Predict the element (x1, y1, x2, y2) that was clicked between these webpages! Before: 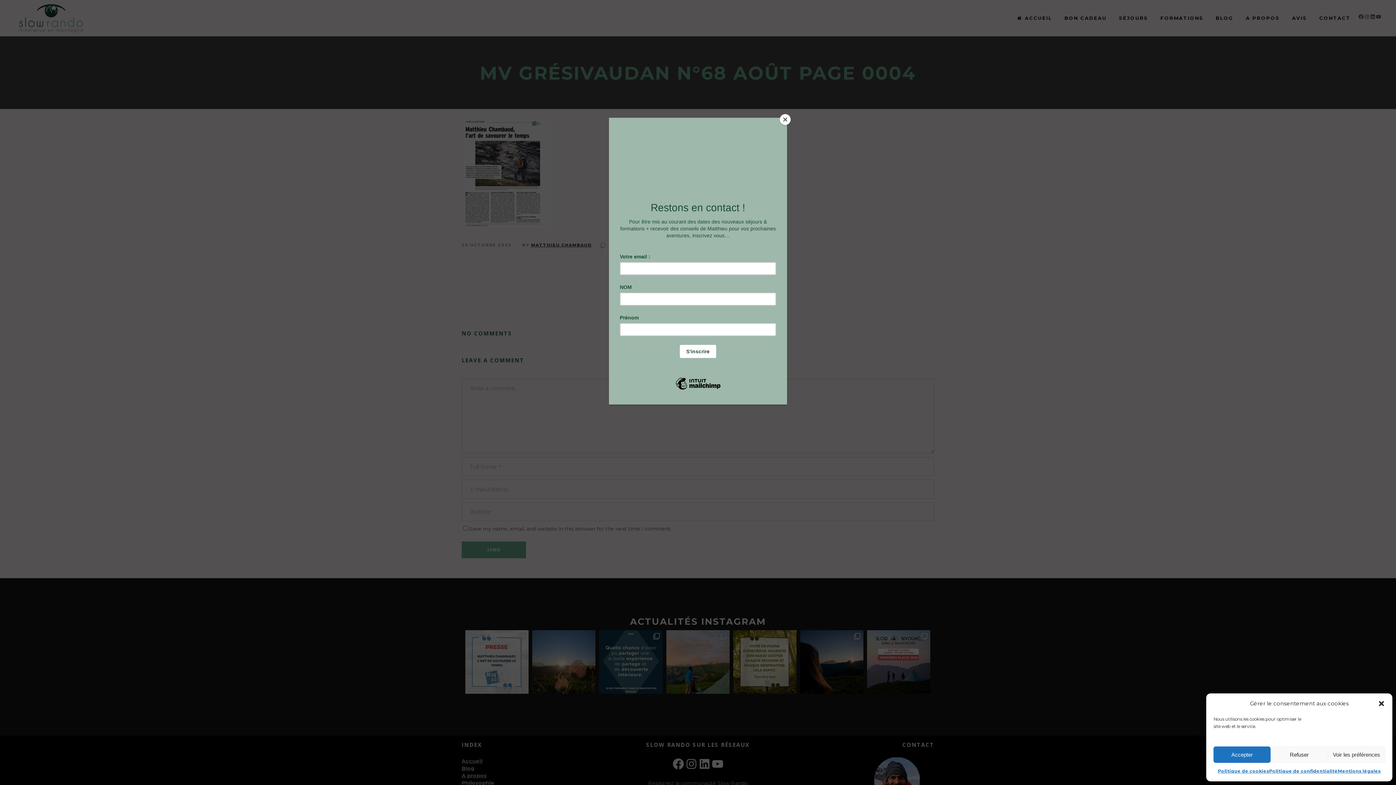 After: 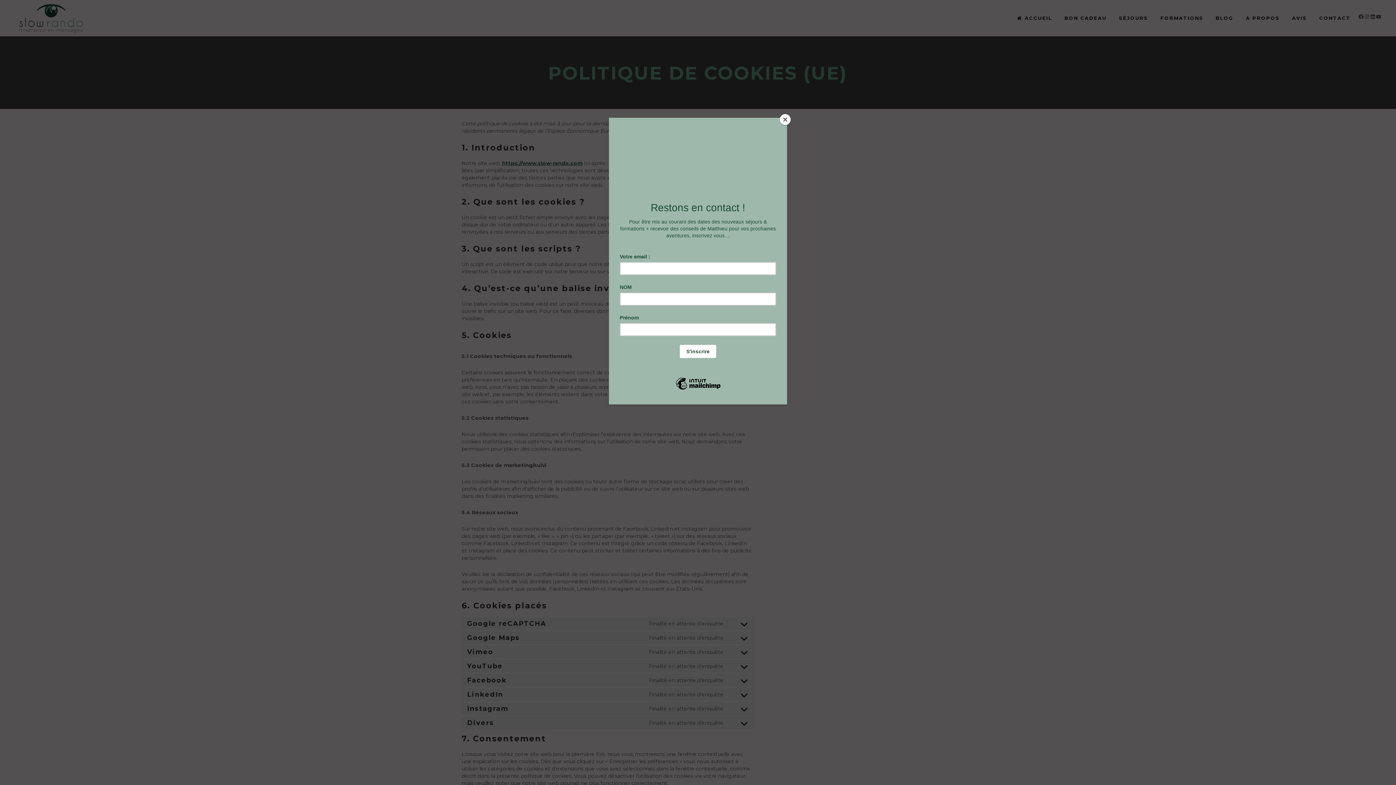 Action: bbox: (1218, 766, 1269, 776) label: Politique de cookies